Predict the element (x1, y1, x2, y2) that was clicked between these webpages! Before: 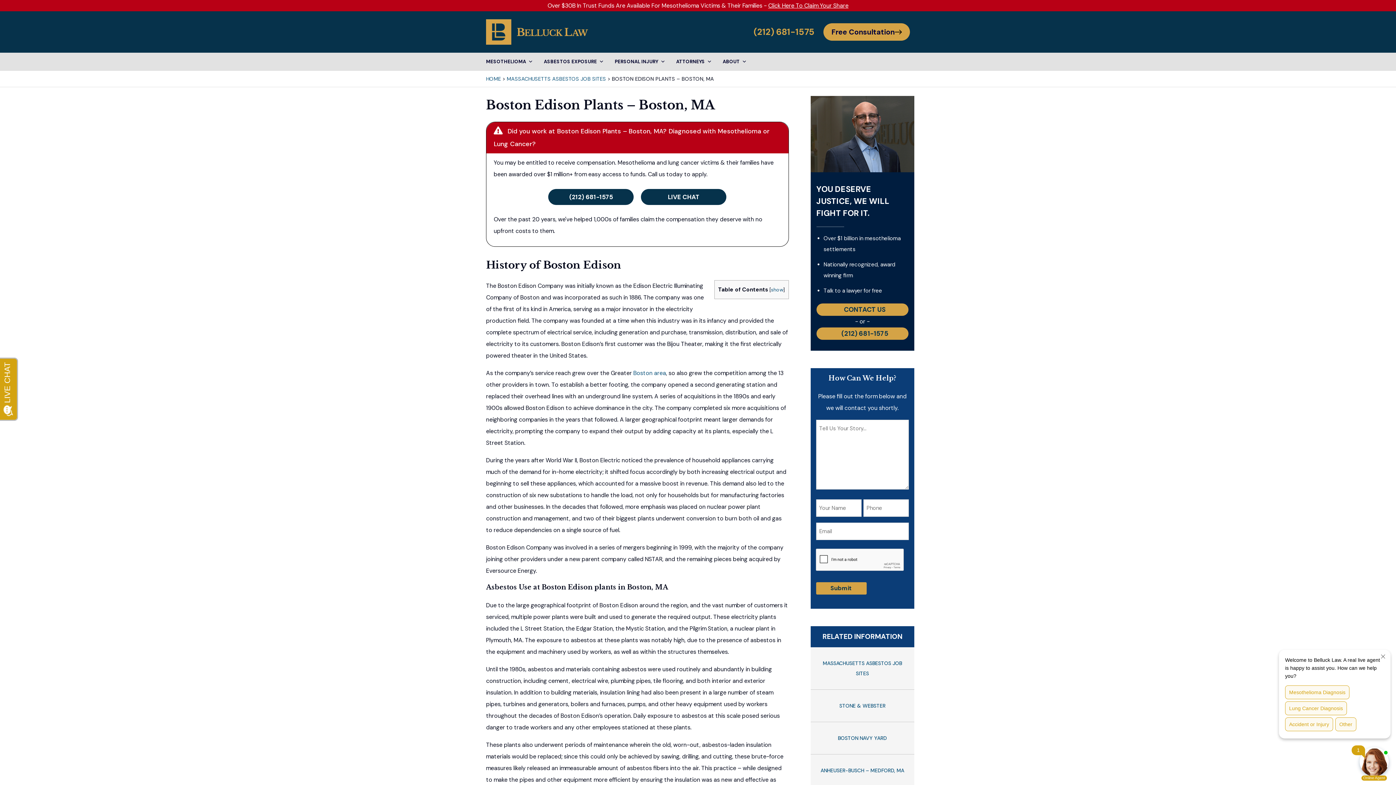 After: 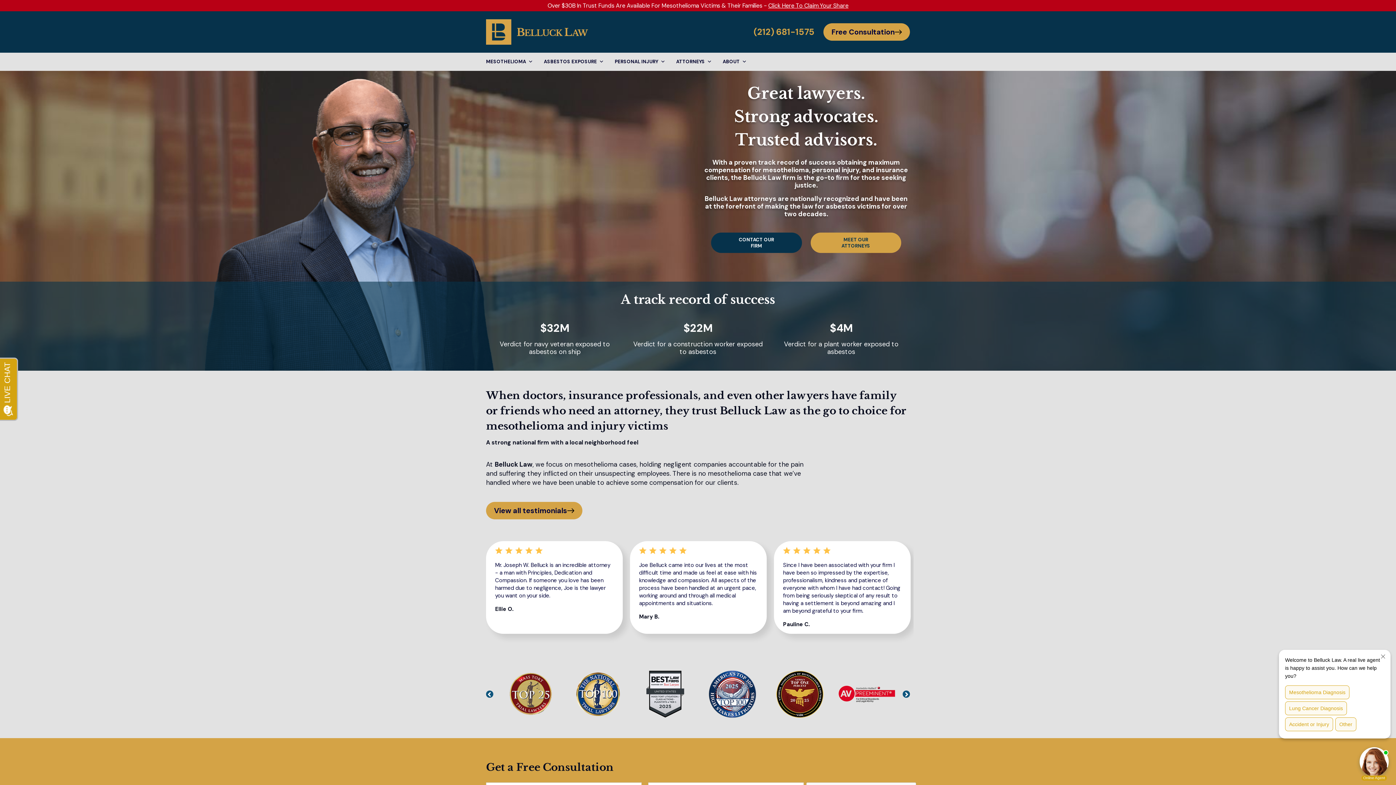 Action: bbox: (486, 19, 595, 44)